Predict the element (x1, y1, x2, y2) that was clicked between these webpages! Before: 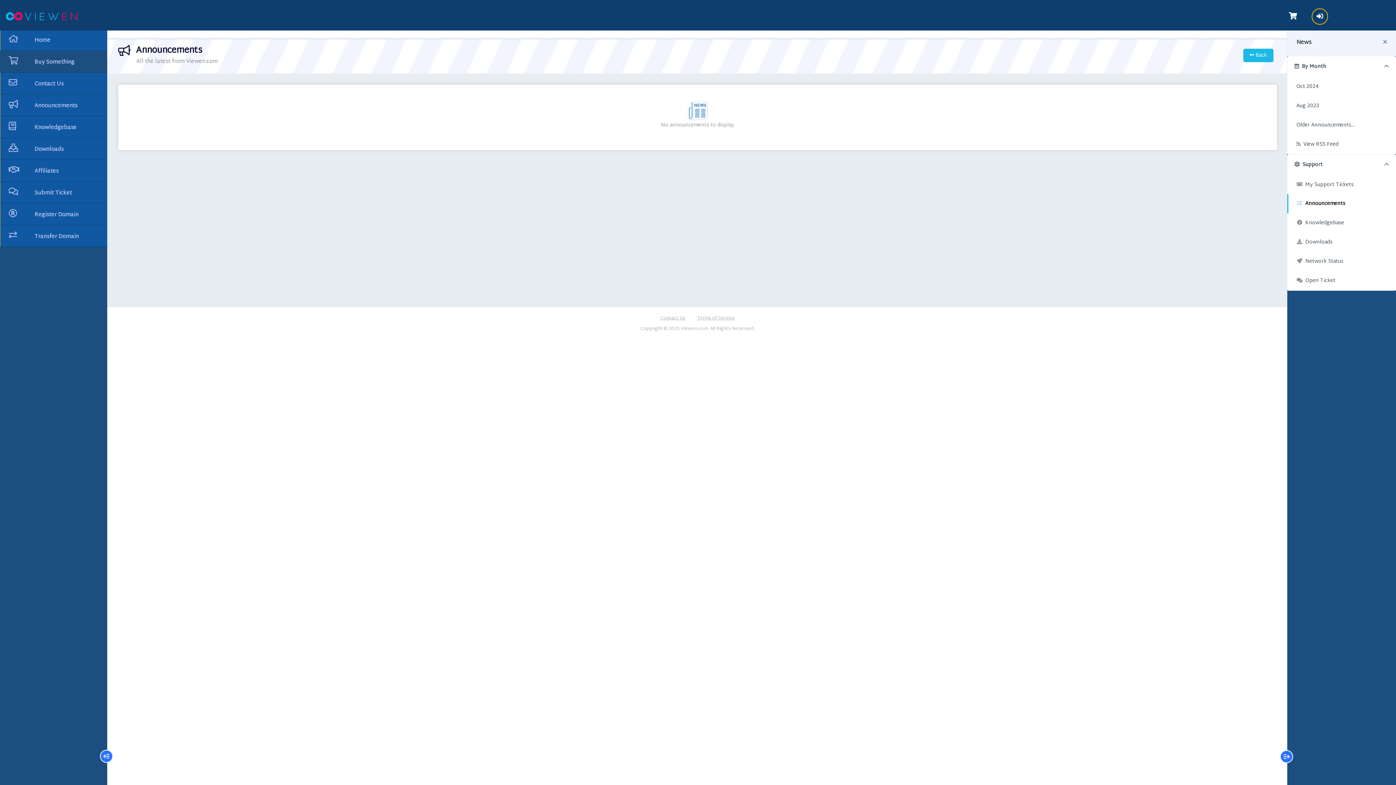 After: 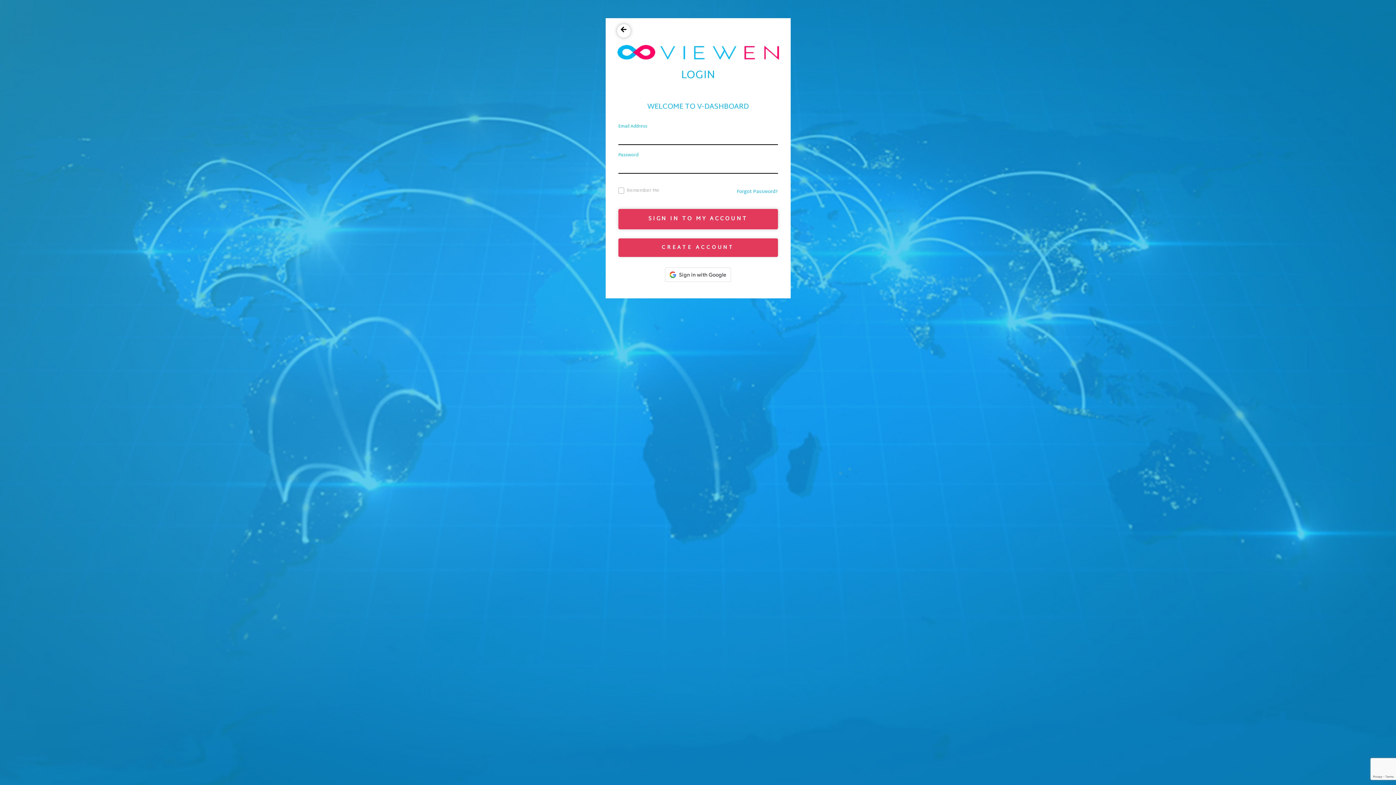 Action: label: Announcements bbox: (0, 94, 107, 116)